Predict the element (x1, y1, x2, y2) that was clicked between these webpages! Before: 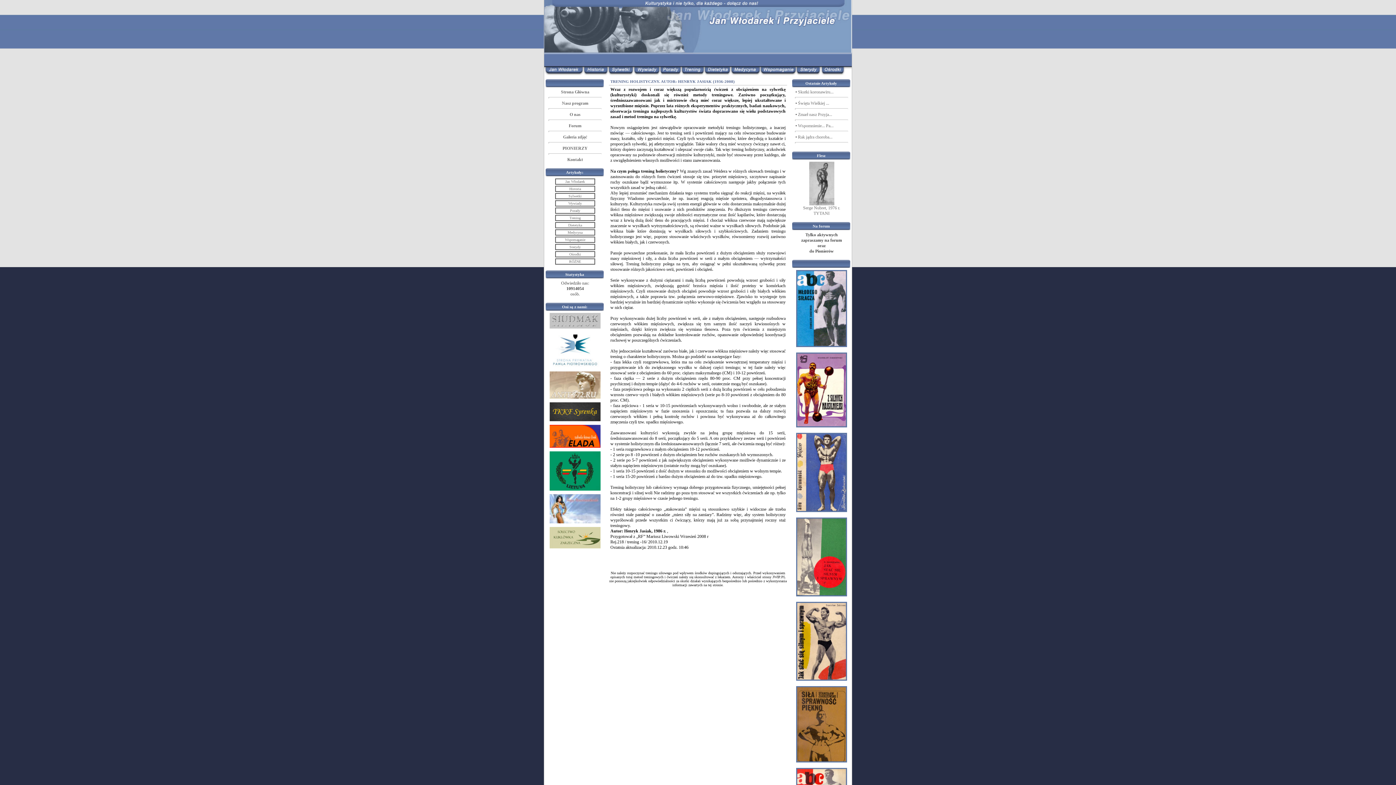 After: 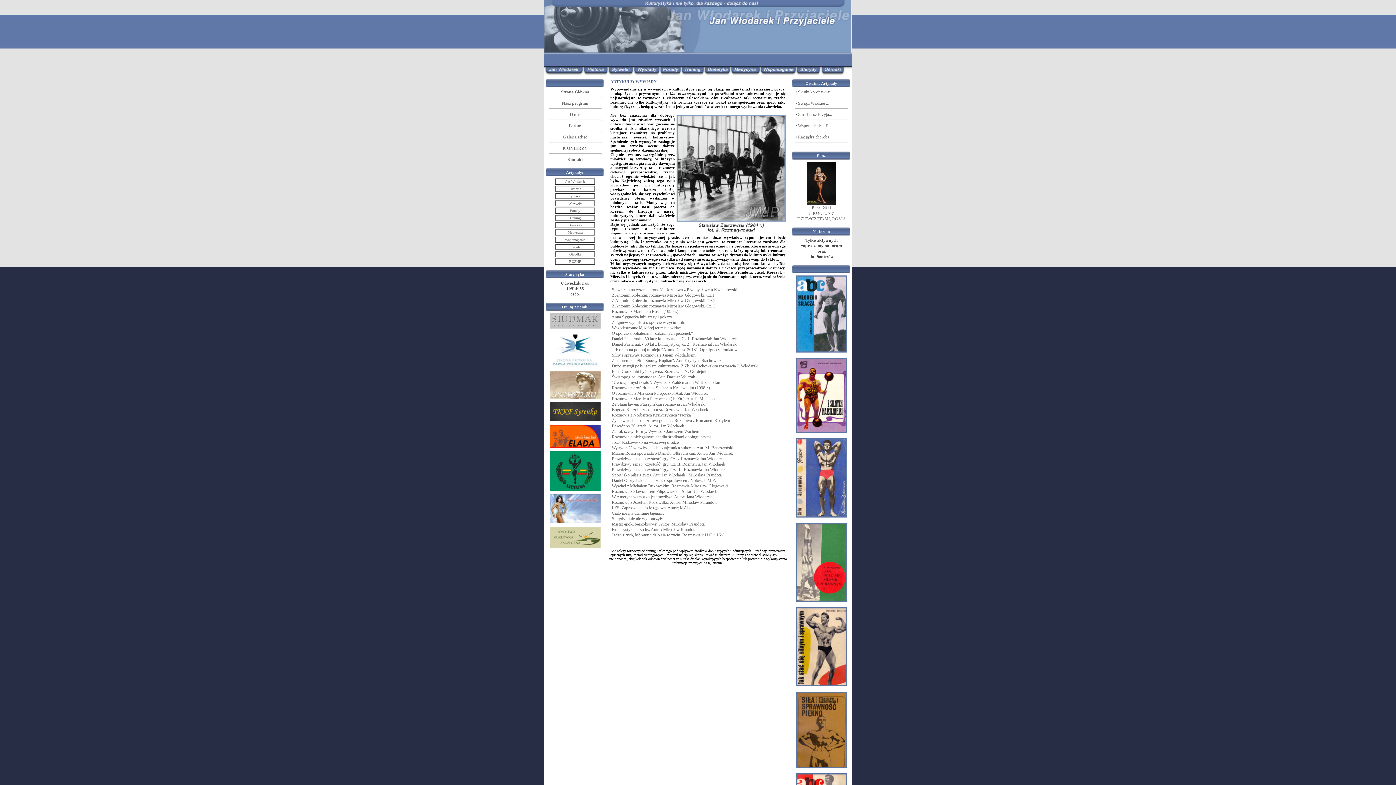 Action: bbox: (633, 66, 660, 77)